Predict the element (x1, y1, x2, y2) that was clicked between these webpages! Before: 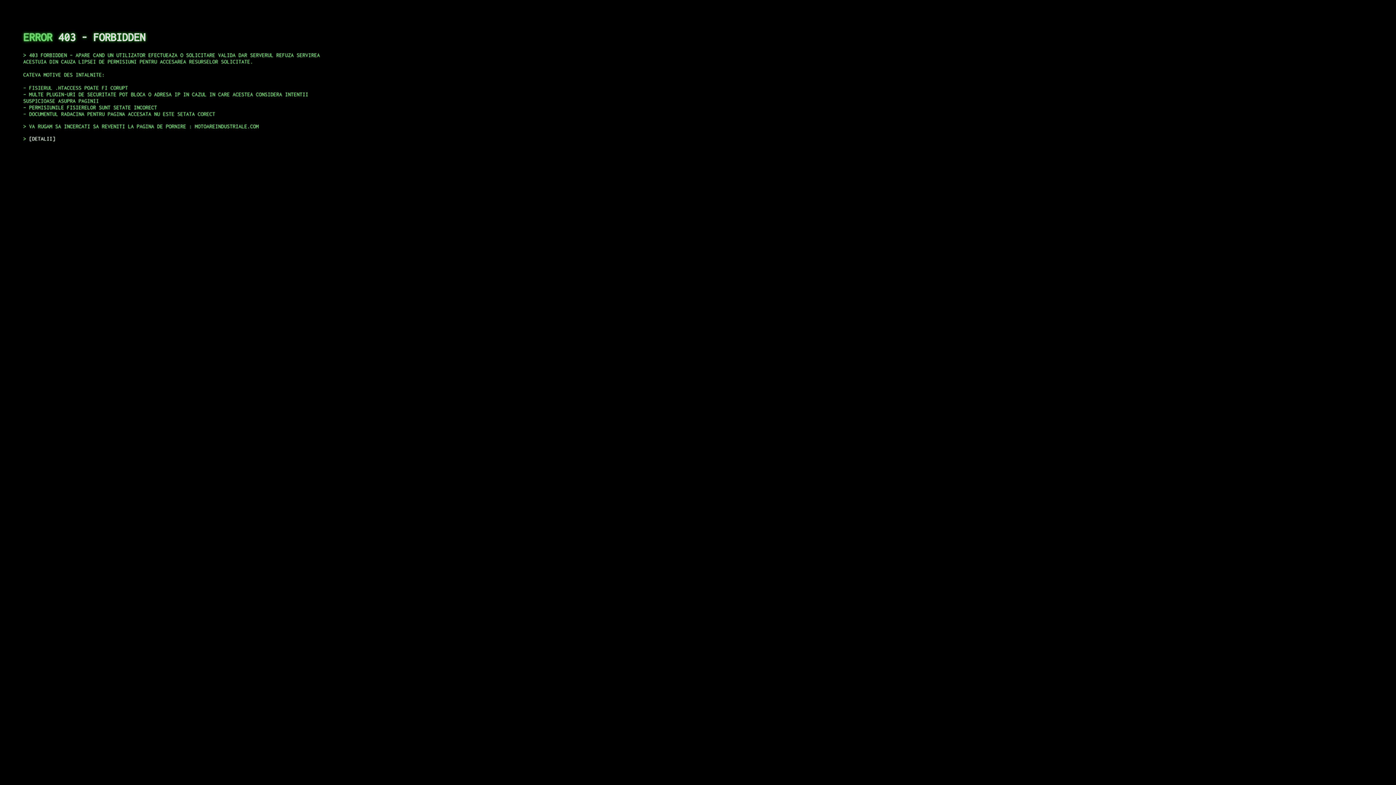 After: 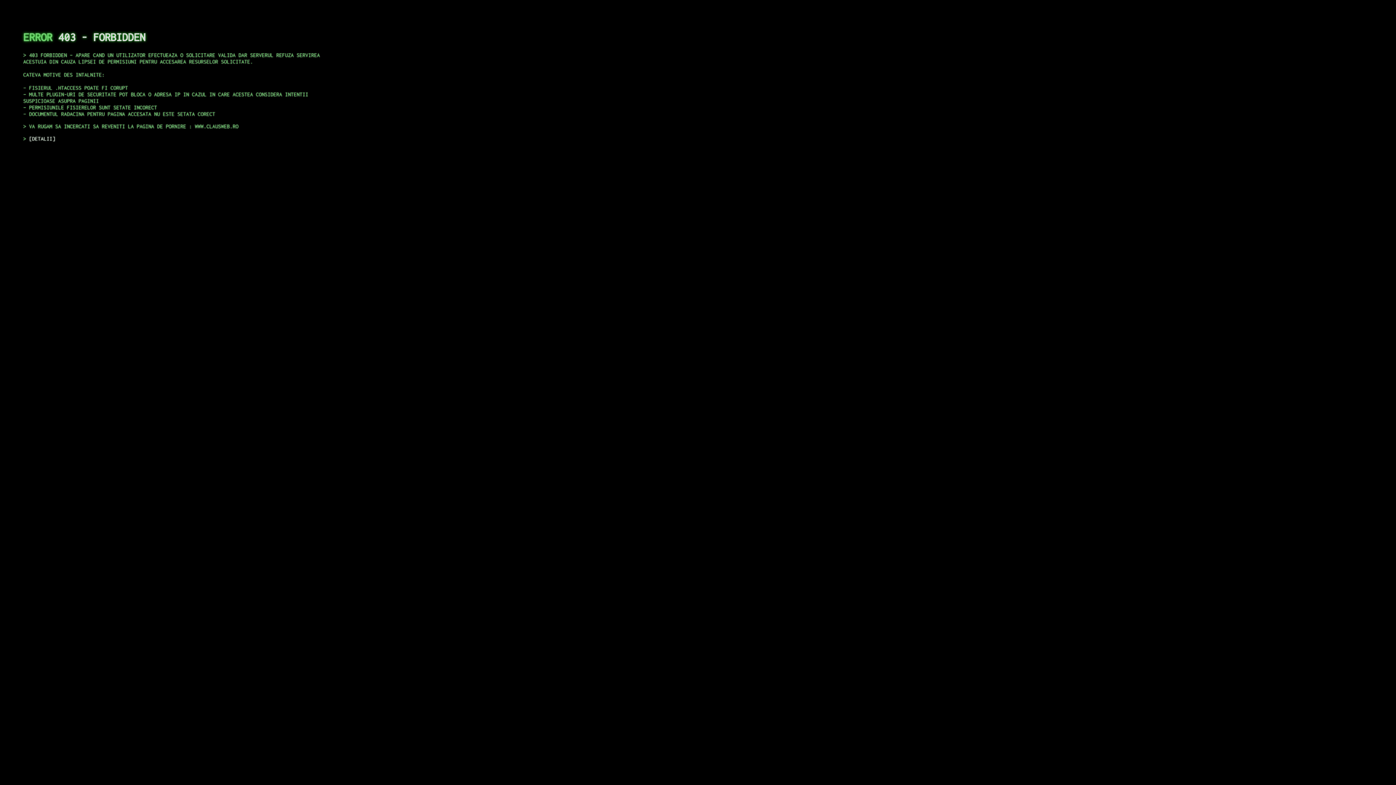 Action: bbox: (29, 135, 55, 141) label: DETALII